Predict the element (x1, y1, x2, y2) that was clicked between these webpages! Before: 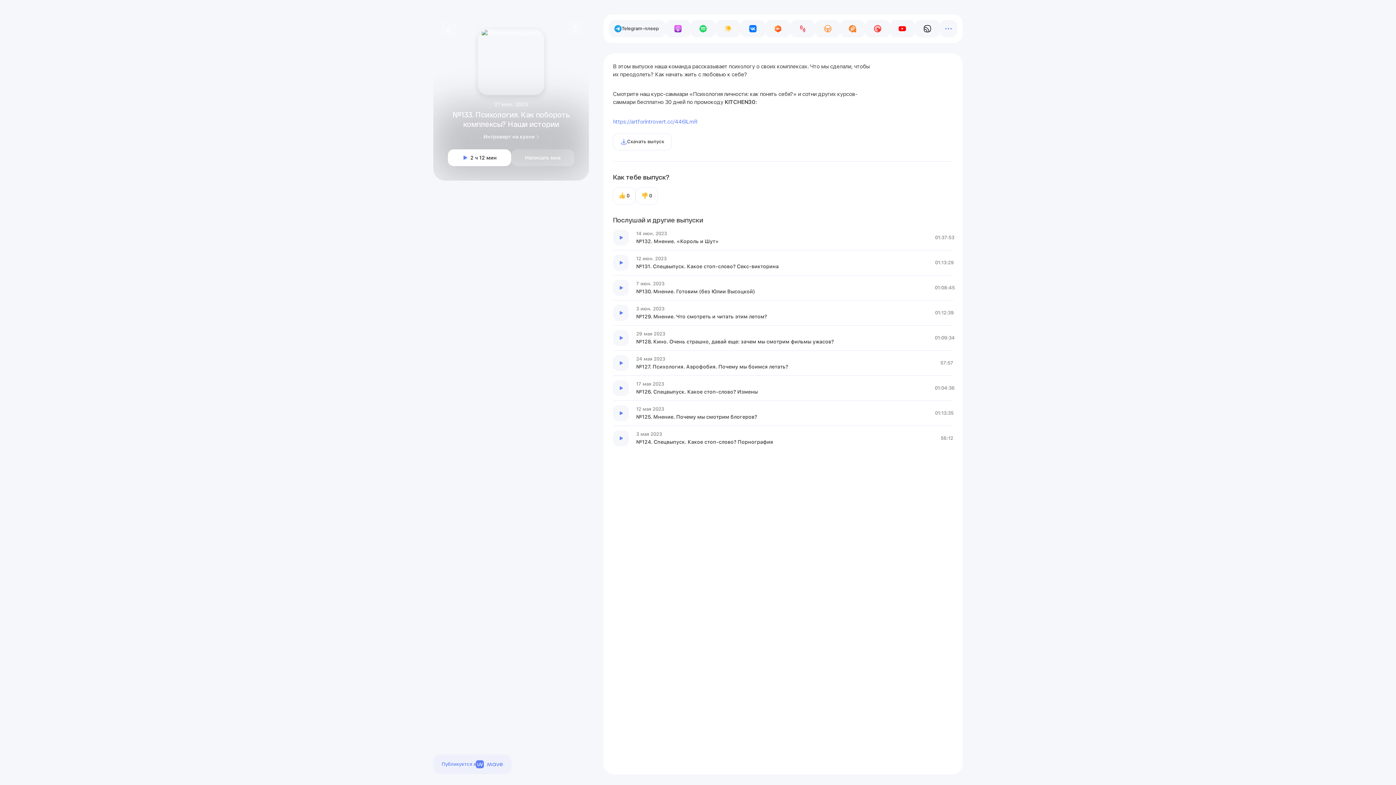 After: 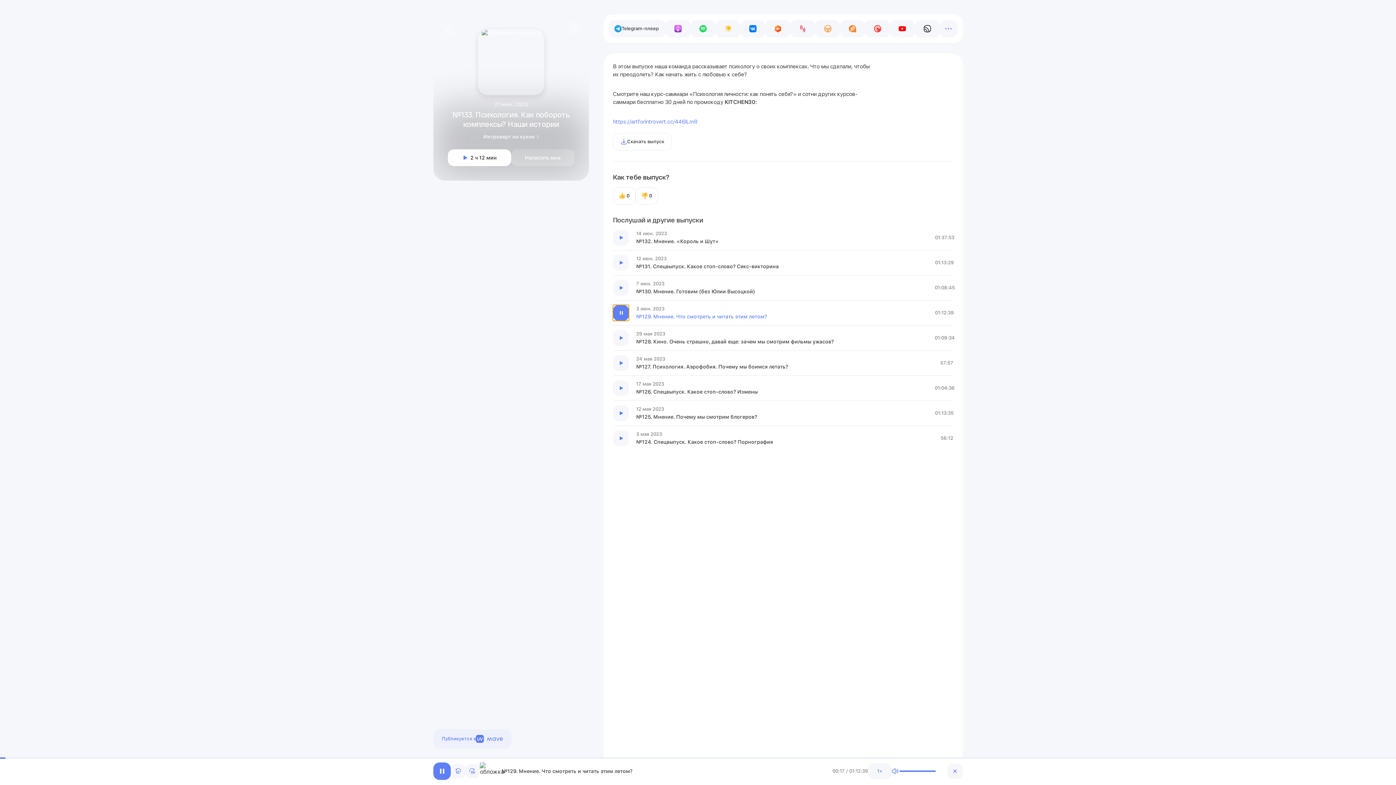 Action: bbox: (613, 305, 629, 321) label: Слушать первый эпизод